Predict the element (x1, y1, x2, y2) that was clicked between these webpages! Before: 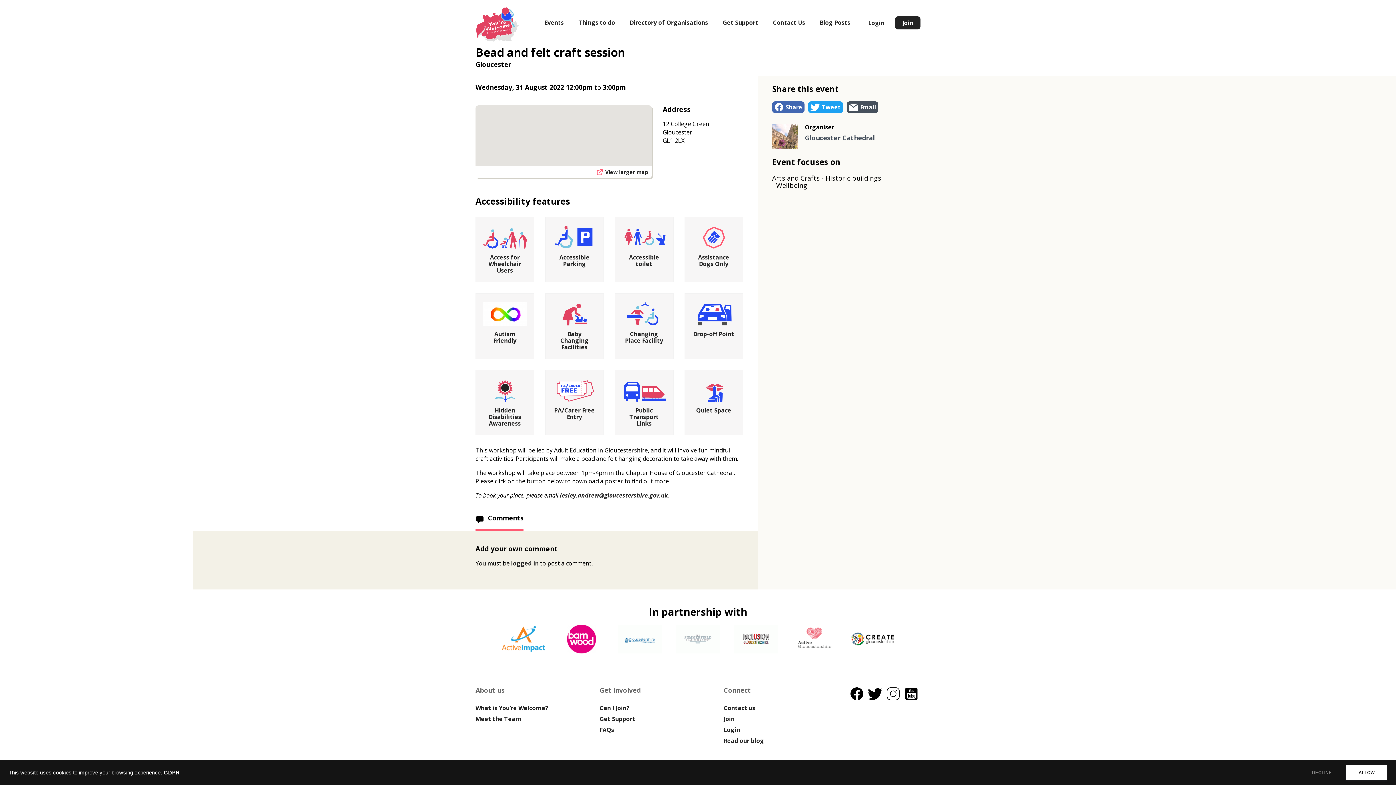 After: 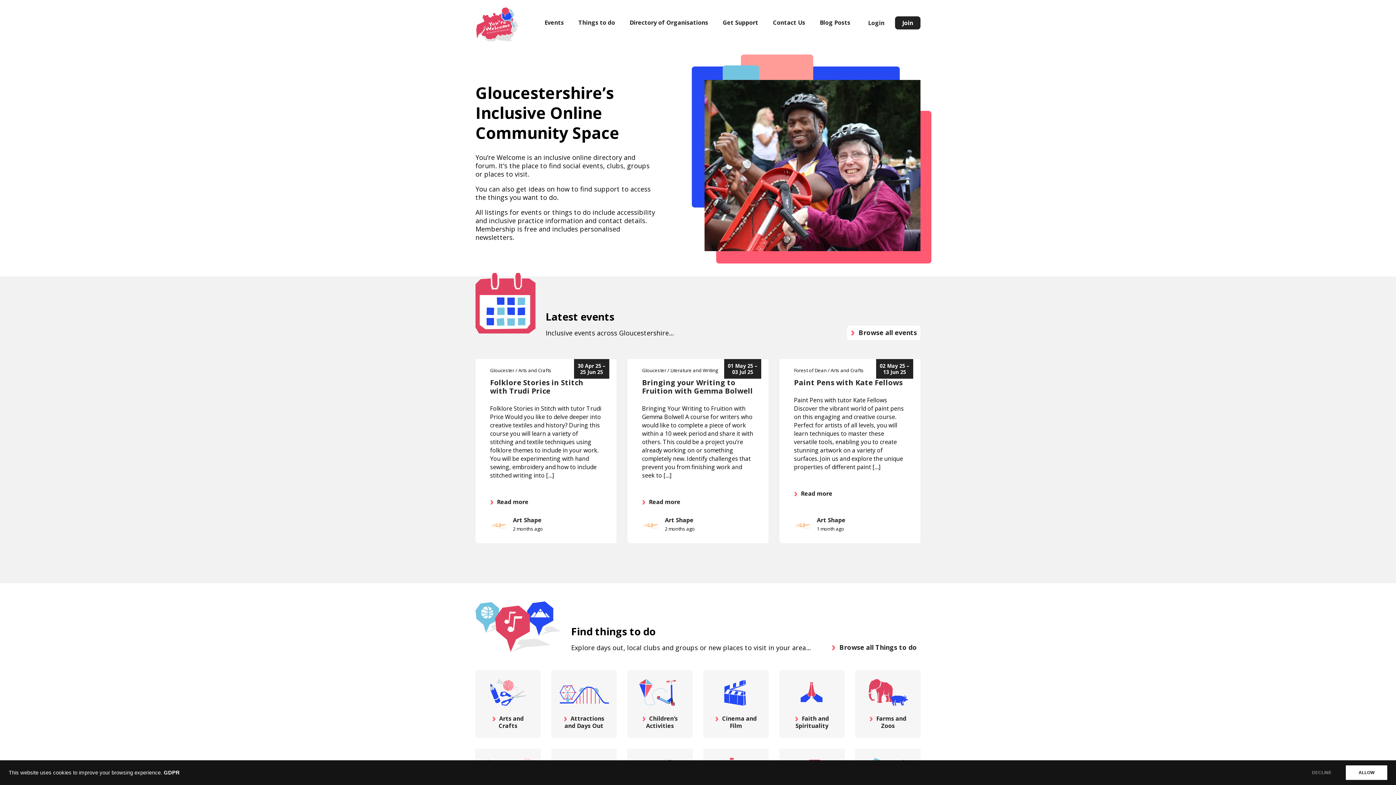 Action: bbox: (475, 7, 519, 38)